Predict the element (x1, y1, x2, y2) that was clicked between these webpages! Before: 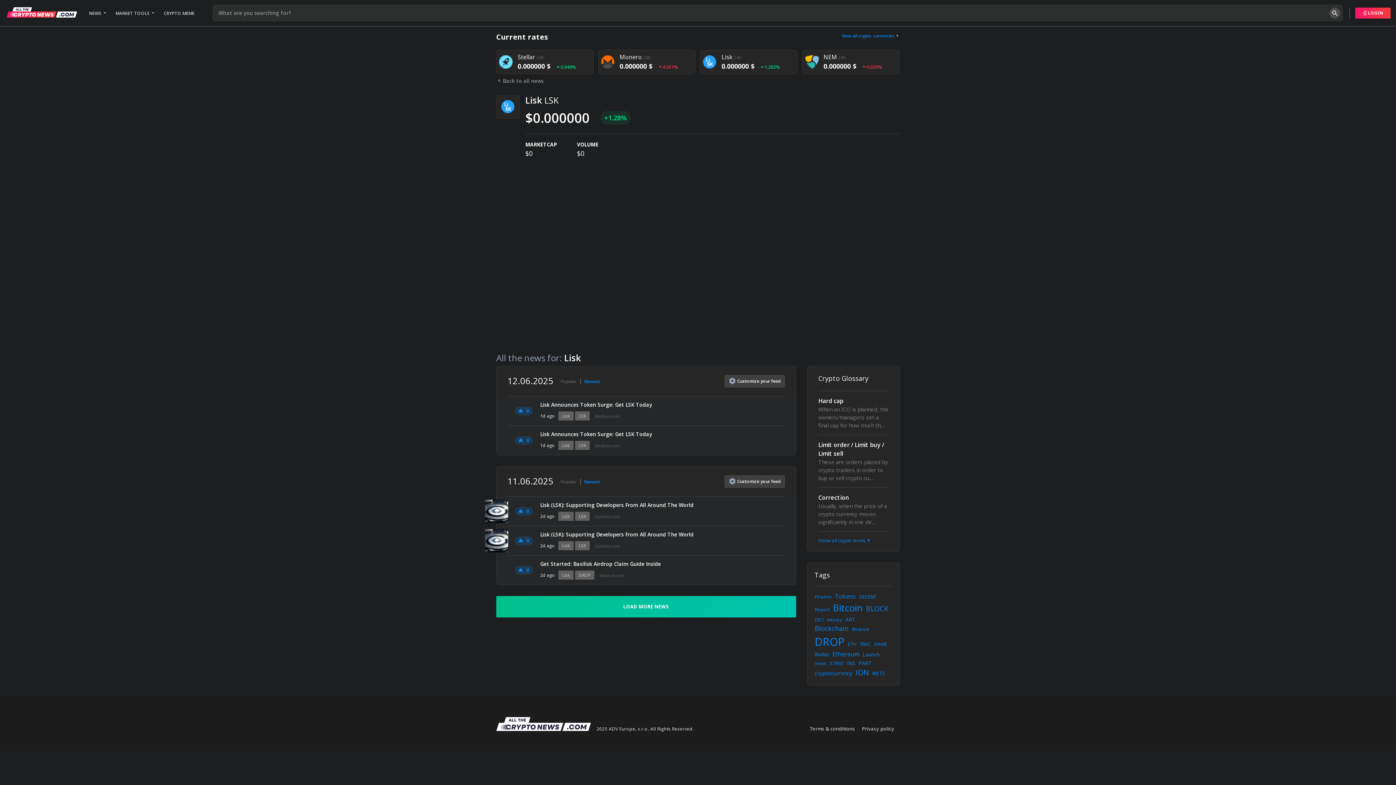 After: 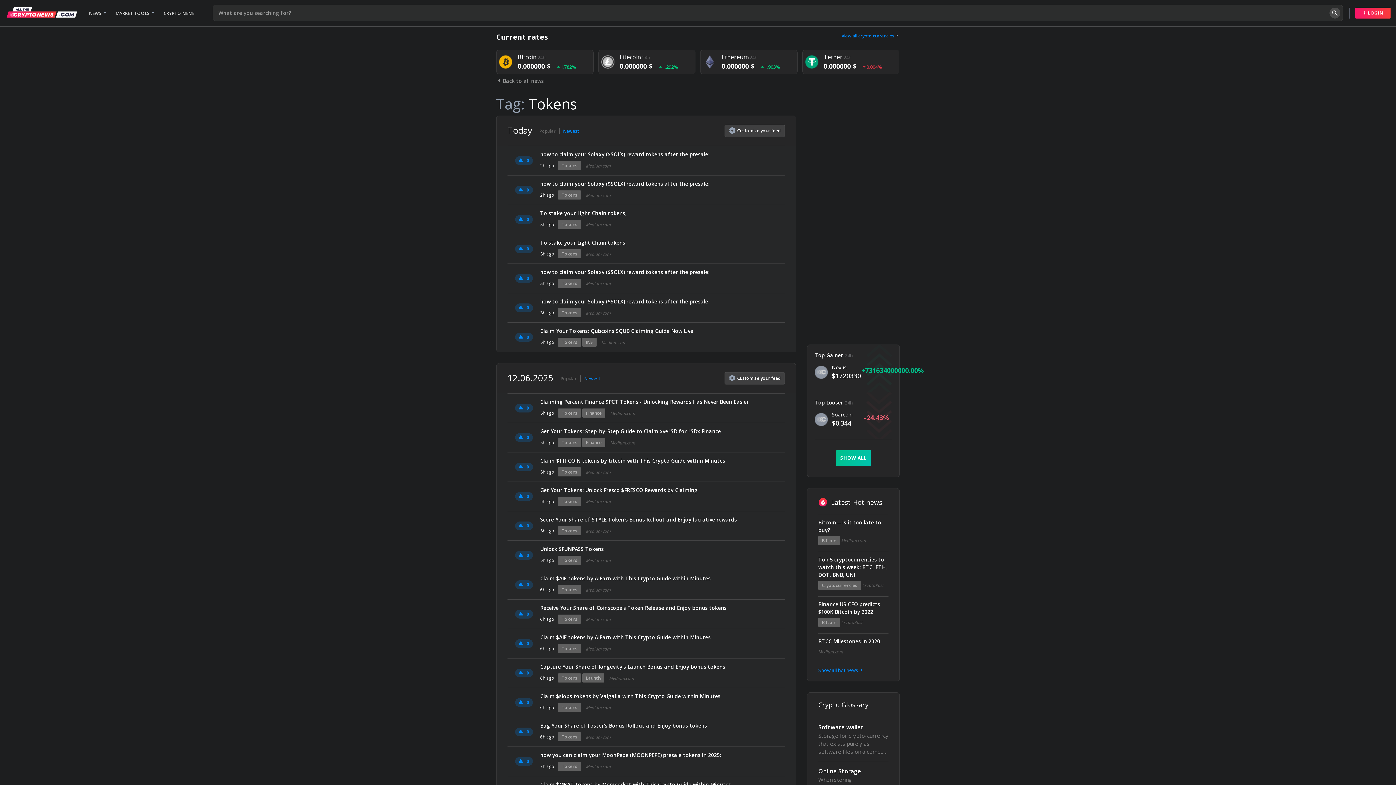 Action: bbox: (835, 592, 856, 600) label: Tokens